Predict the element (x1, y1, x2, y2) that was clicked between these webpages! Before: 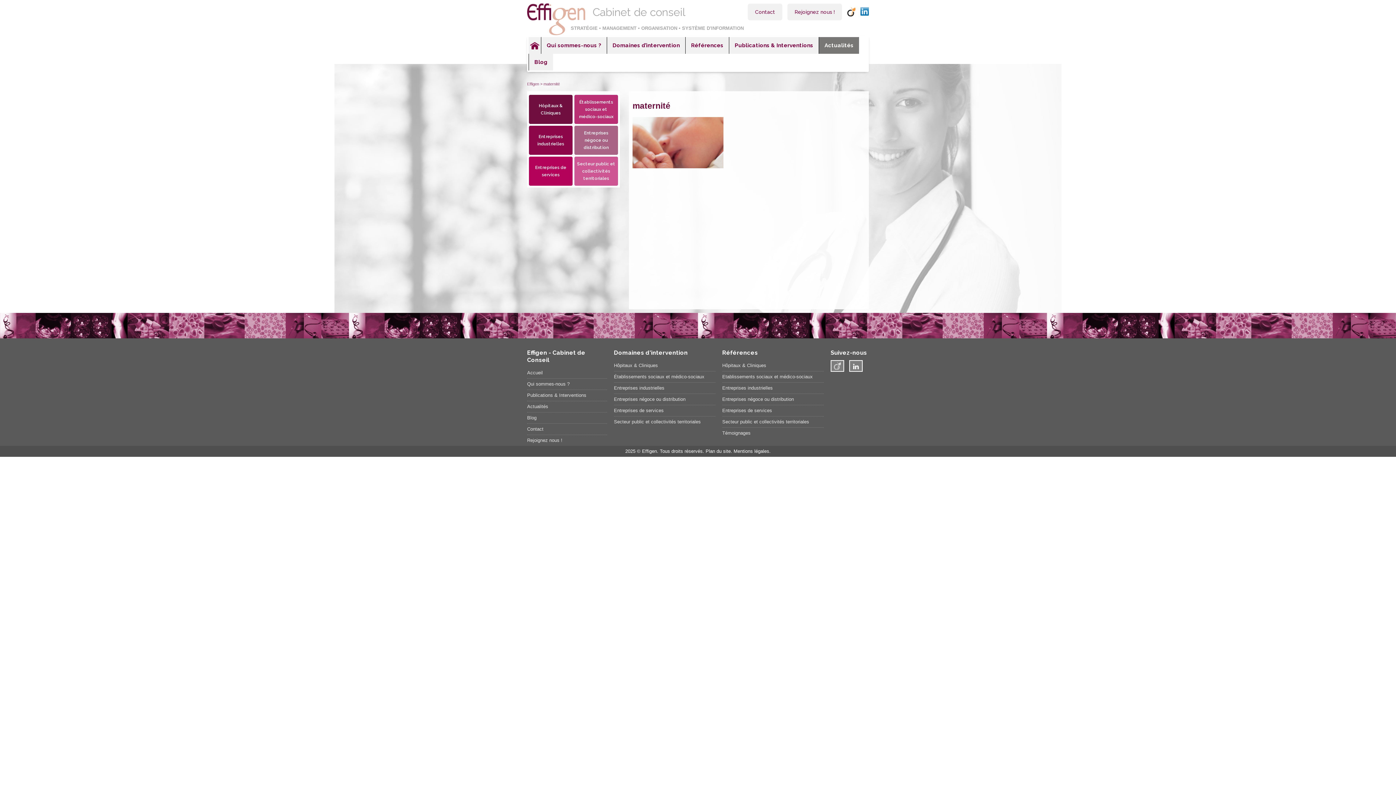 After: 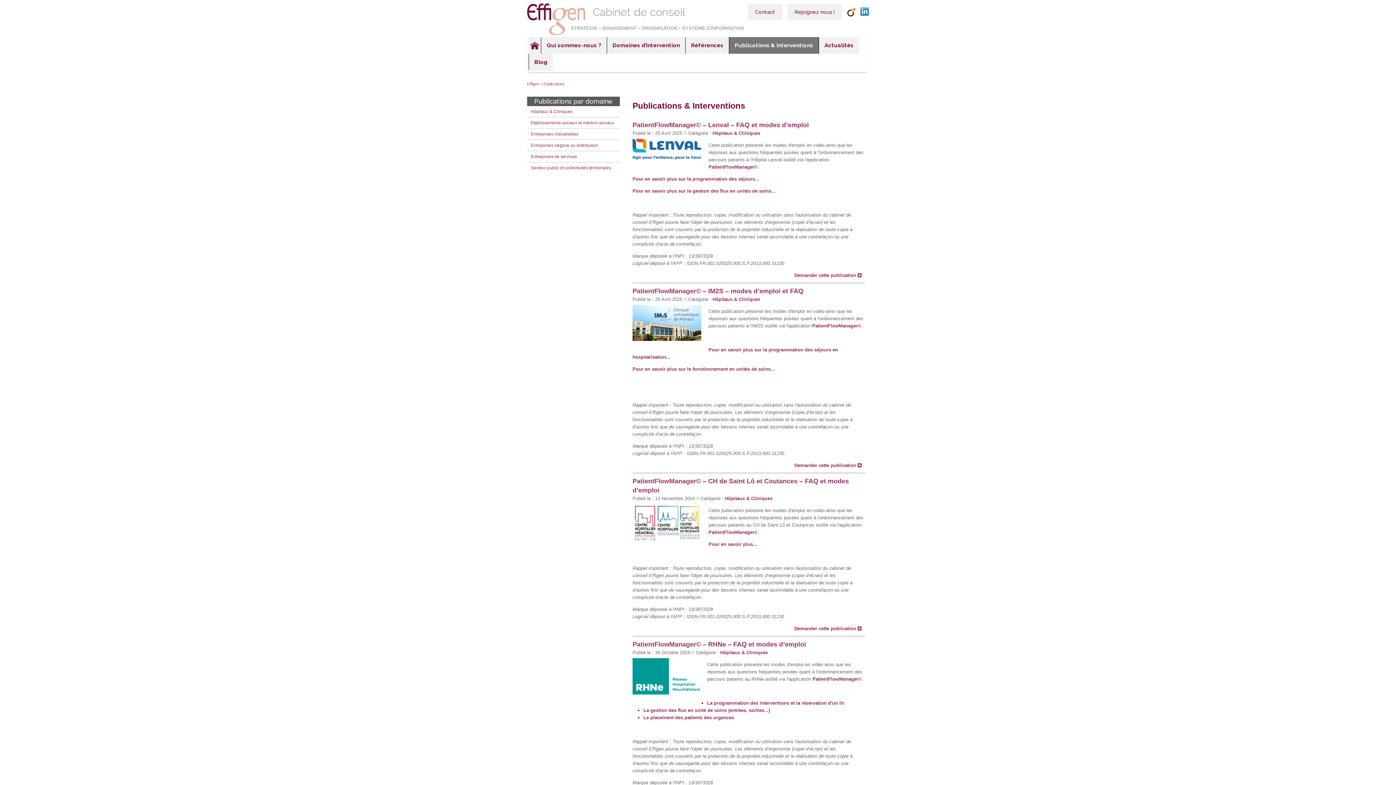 Action: label: Publications & Interventions bbox: (527, 392, 586, 398)